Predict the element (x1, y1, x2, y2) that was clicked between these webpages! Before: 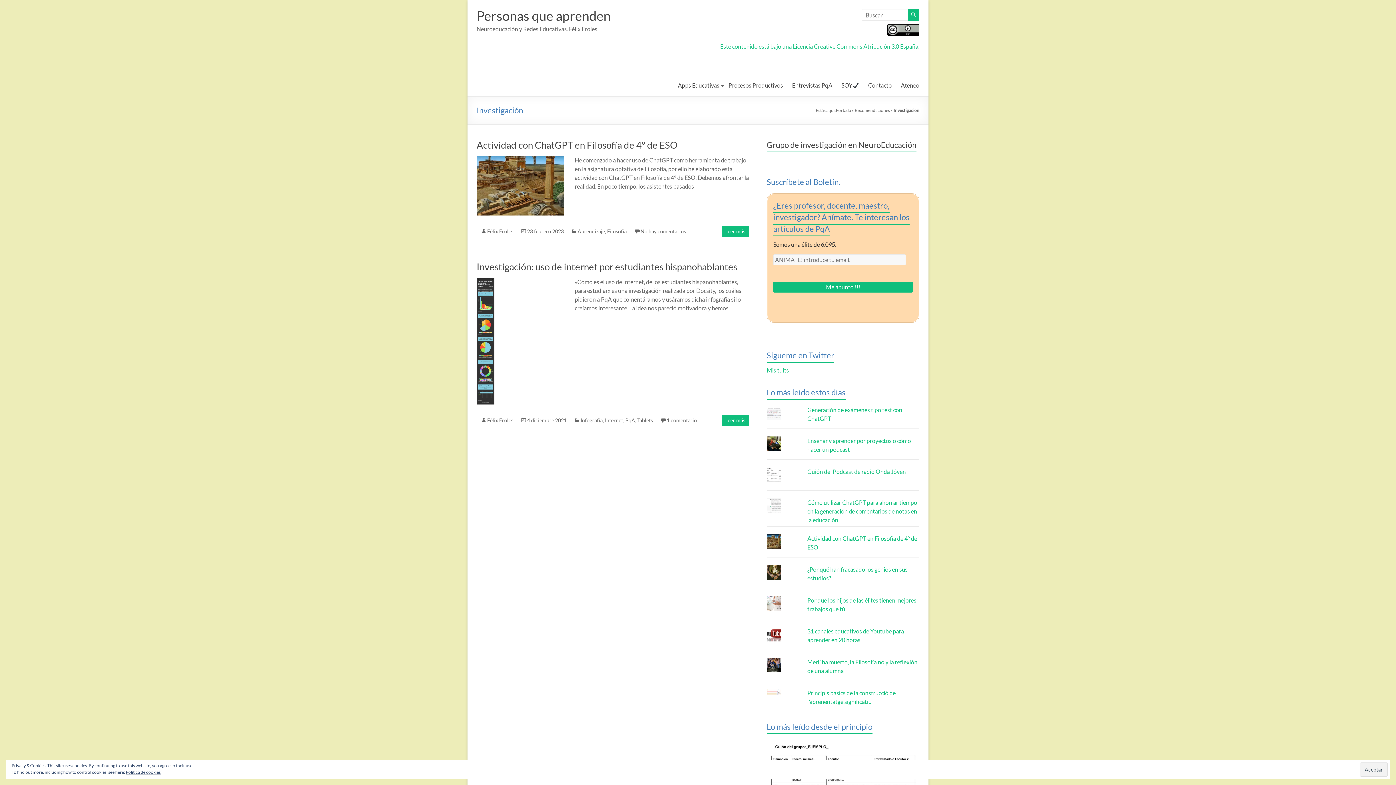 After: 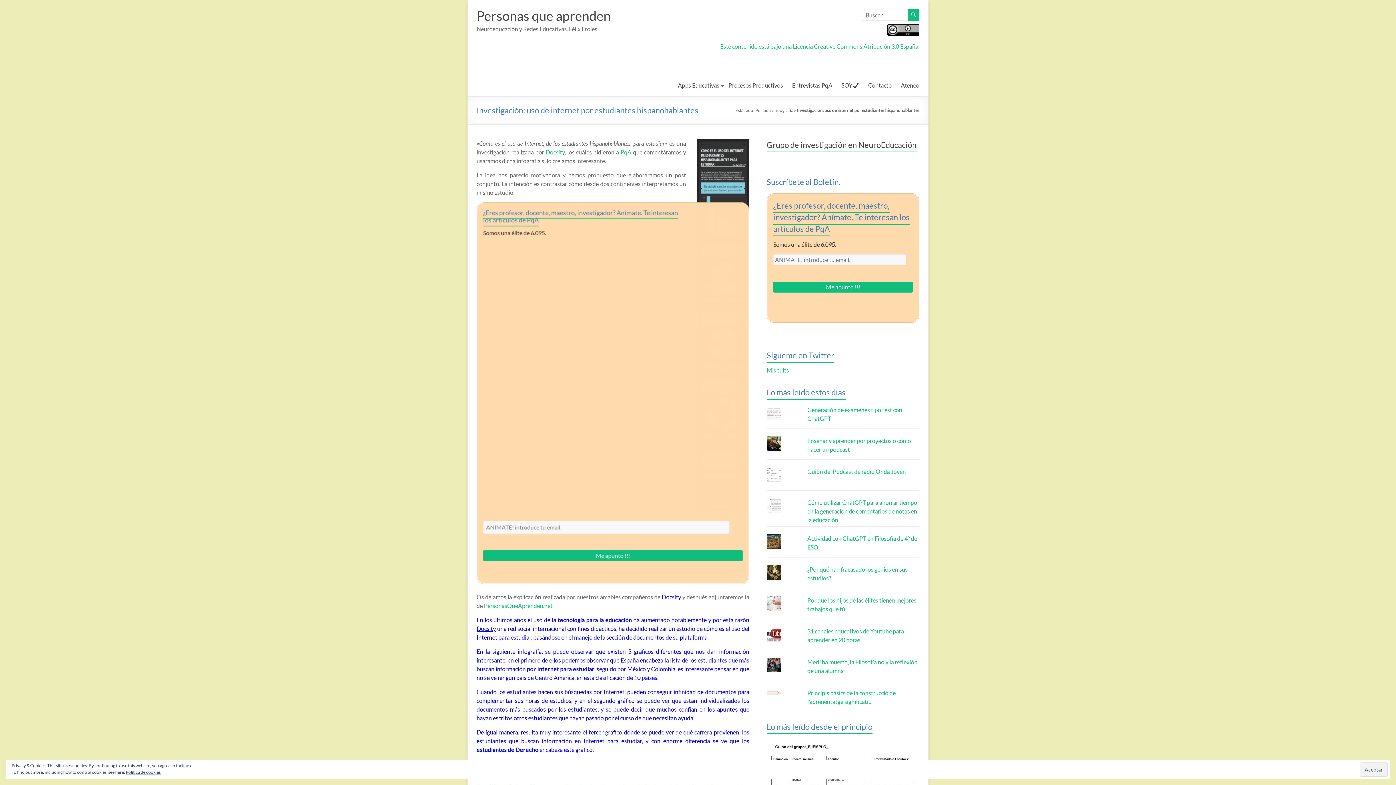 Action: label: Investigación: uso de internet por estudiantes hispanohablantes bbox: (476, 261, 737, 272)